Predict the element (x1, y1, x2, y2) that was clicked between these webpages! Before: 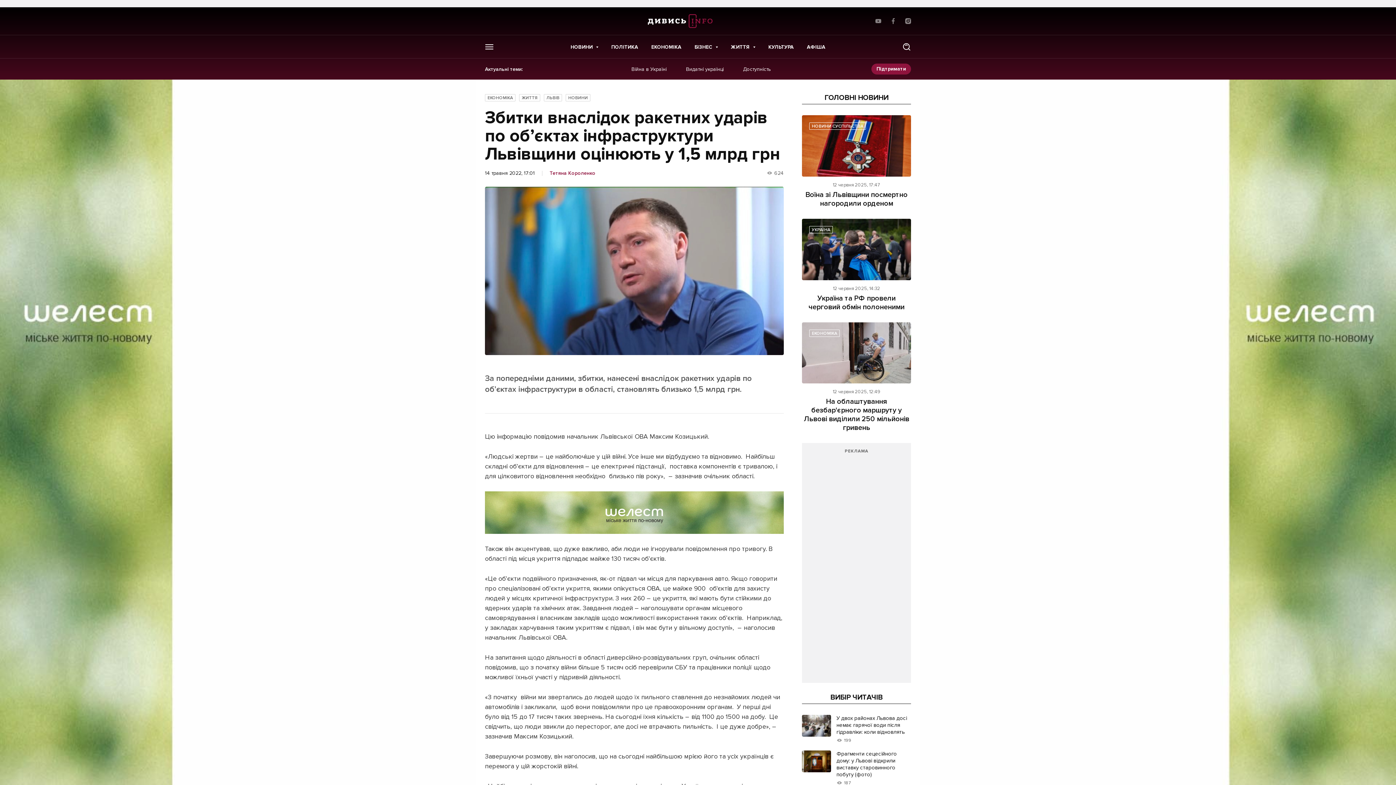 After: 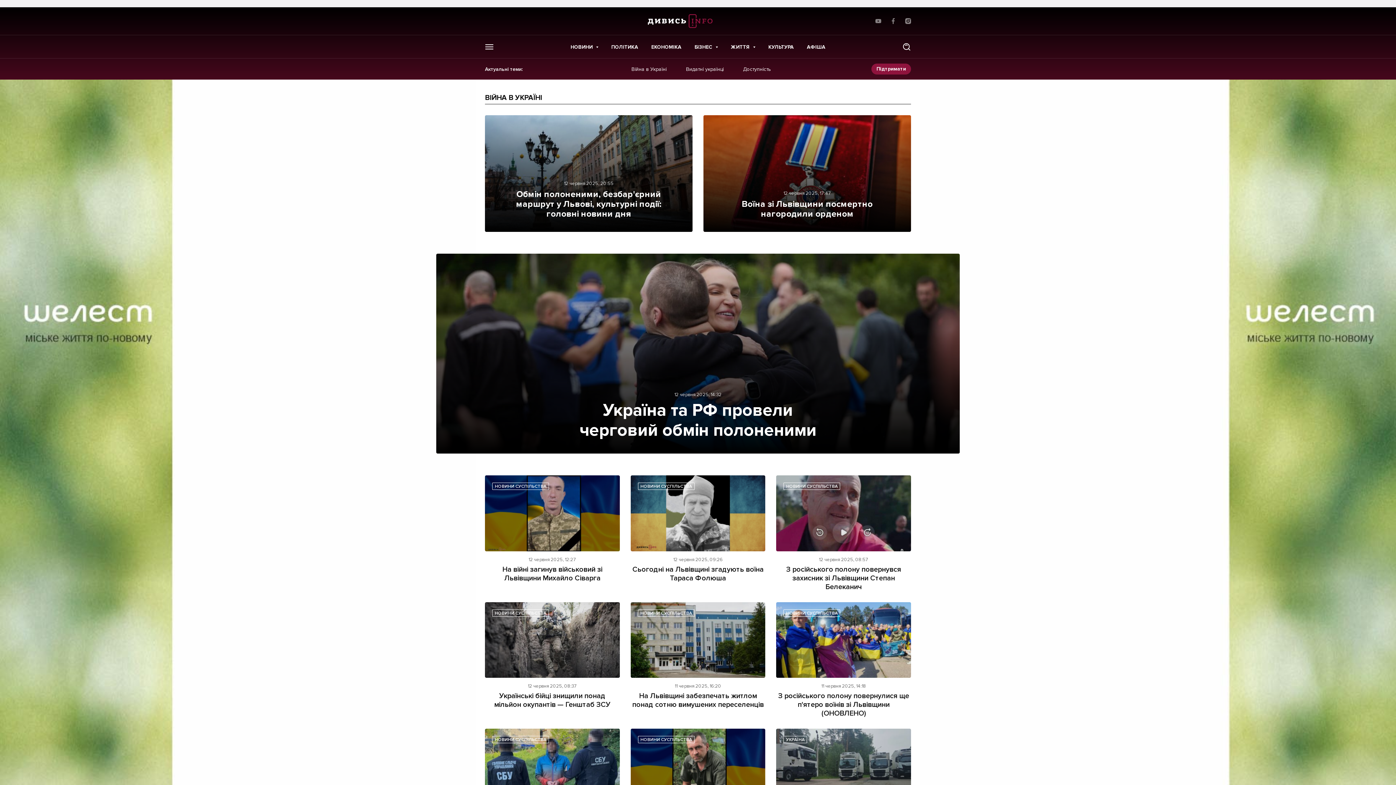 Action: label: Війна в Україні bbox: (623, 66, 666, 72)